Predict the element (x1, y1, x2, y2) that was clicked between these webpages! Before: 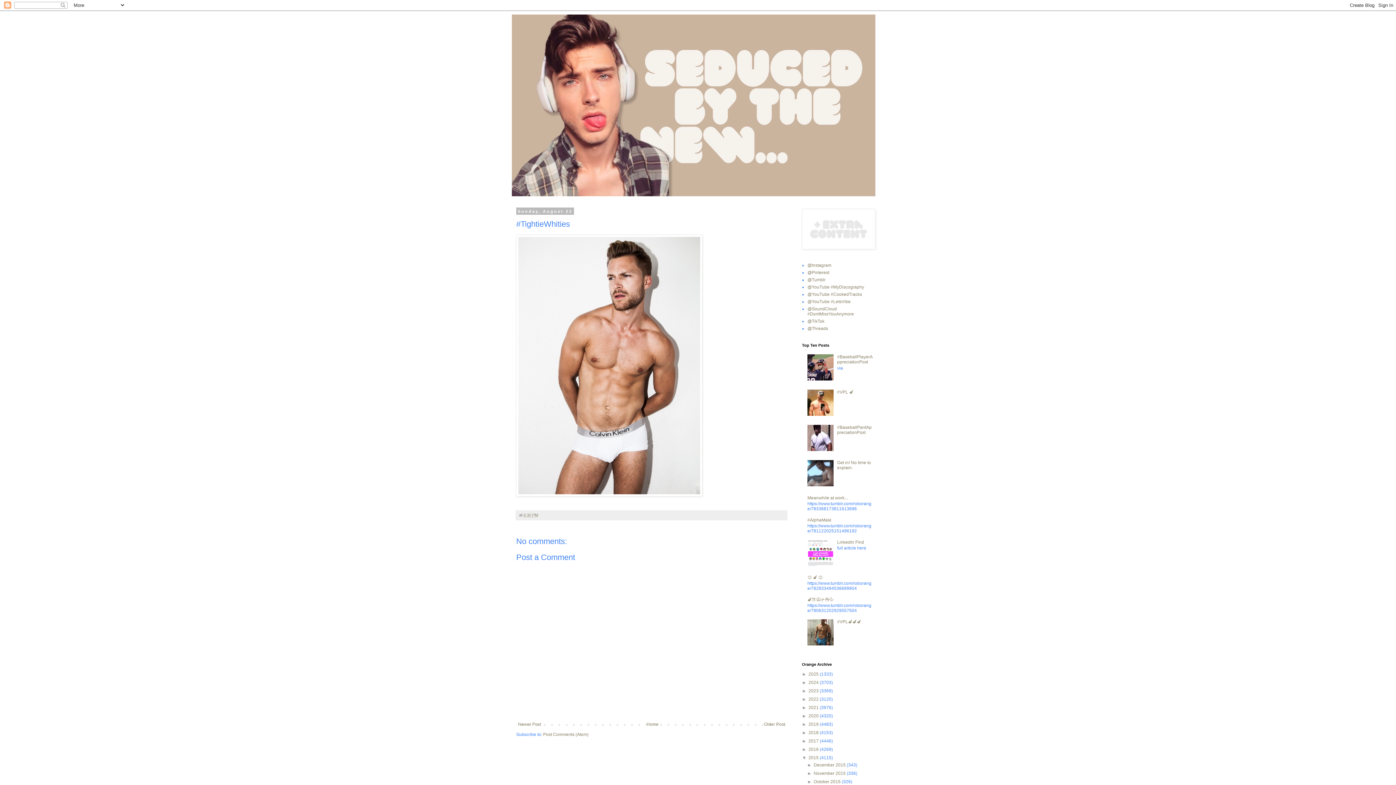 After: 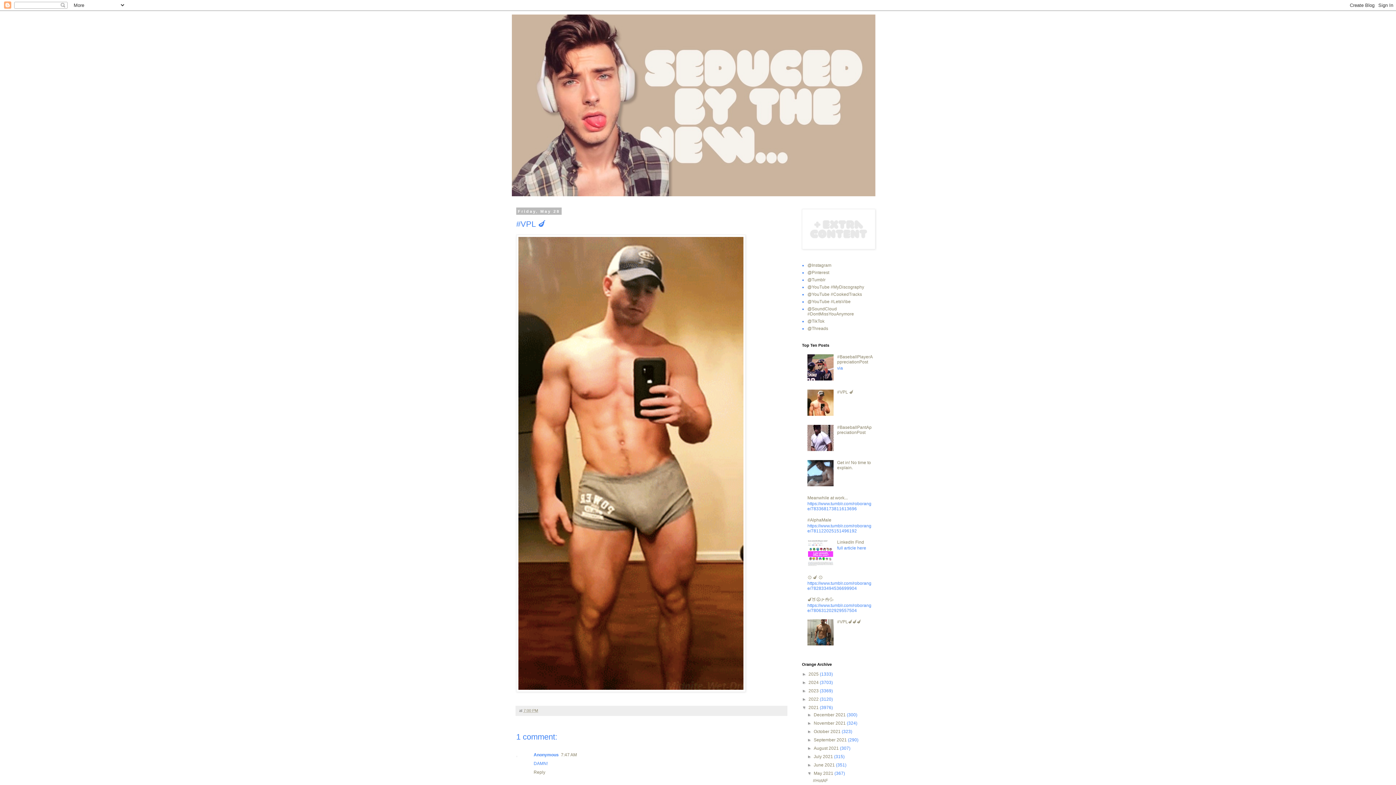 Action: bbox: (837, 389, 853, 394) label: #VPL 🍆